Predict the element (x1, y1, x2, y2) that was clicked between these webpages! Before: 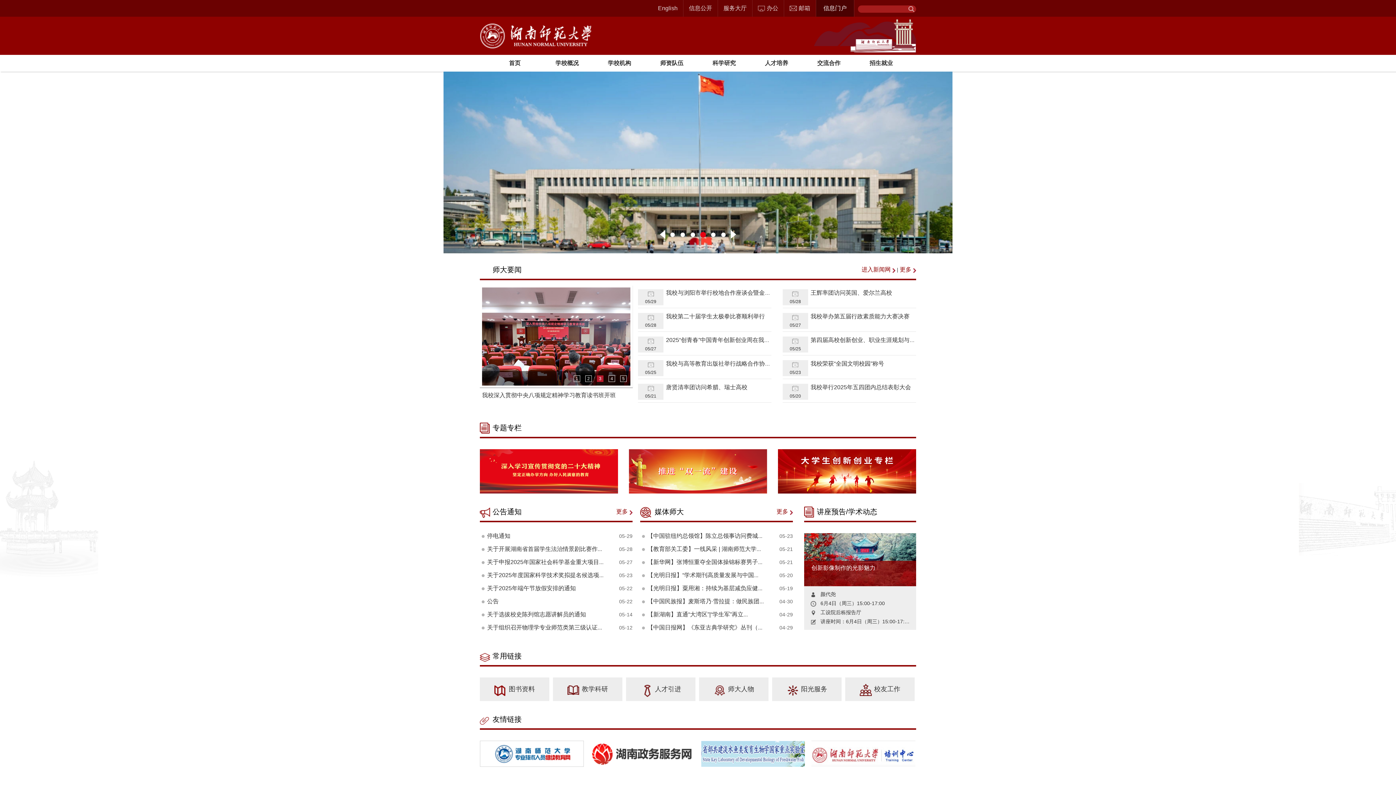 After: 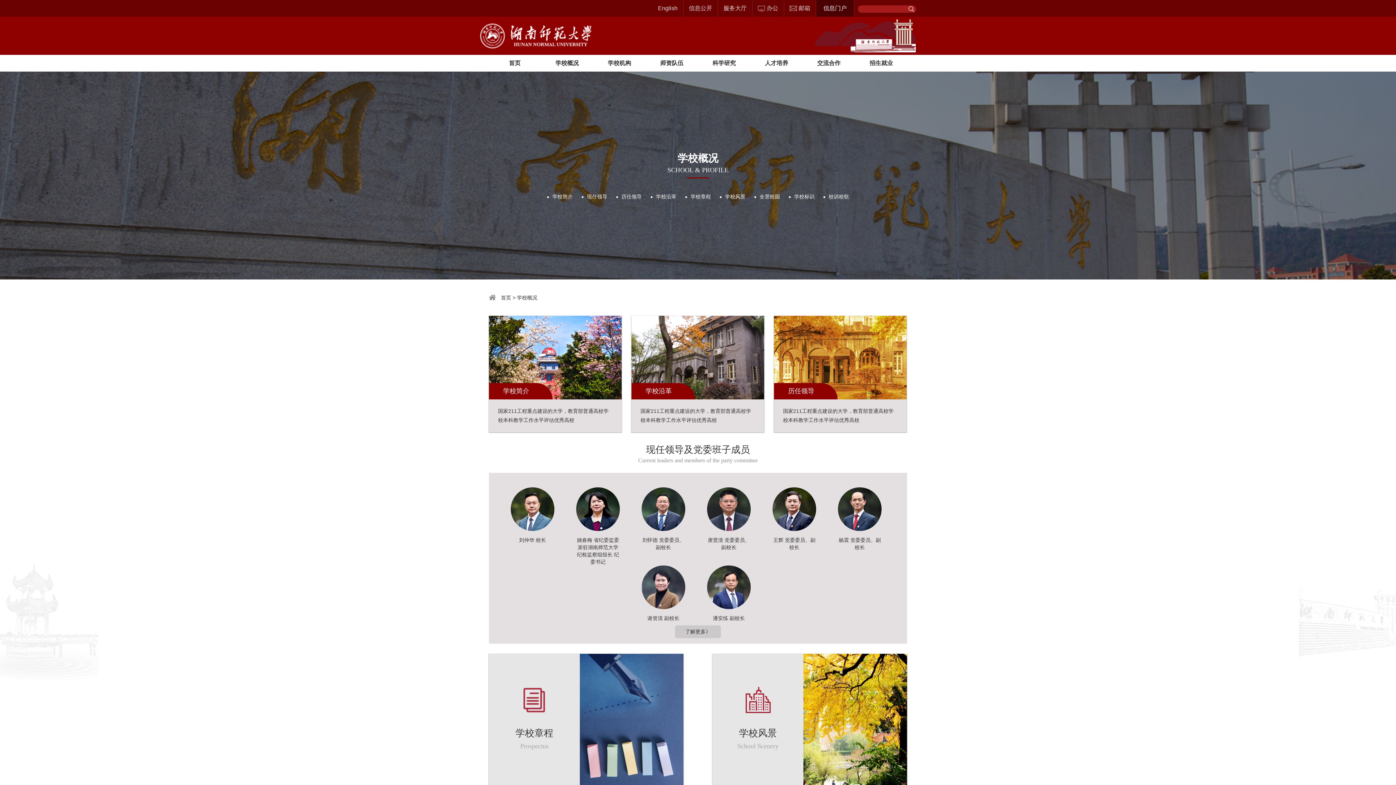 Action: label: 学校概况 bbox: (547, 54, 587, 71)